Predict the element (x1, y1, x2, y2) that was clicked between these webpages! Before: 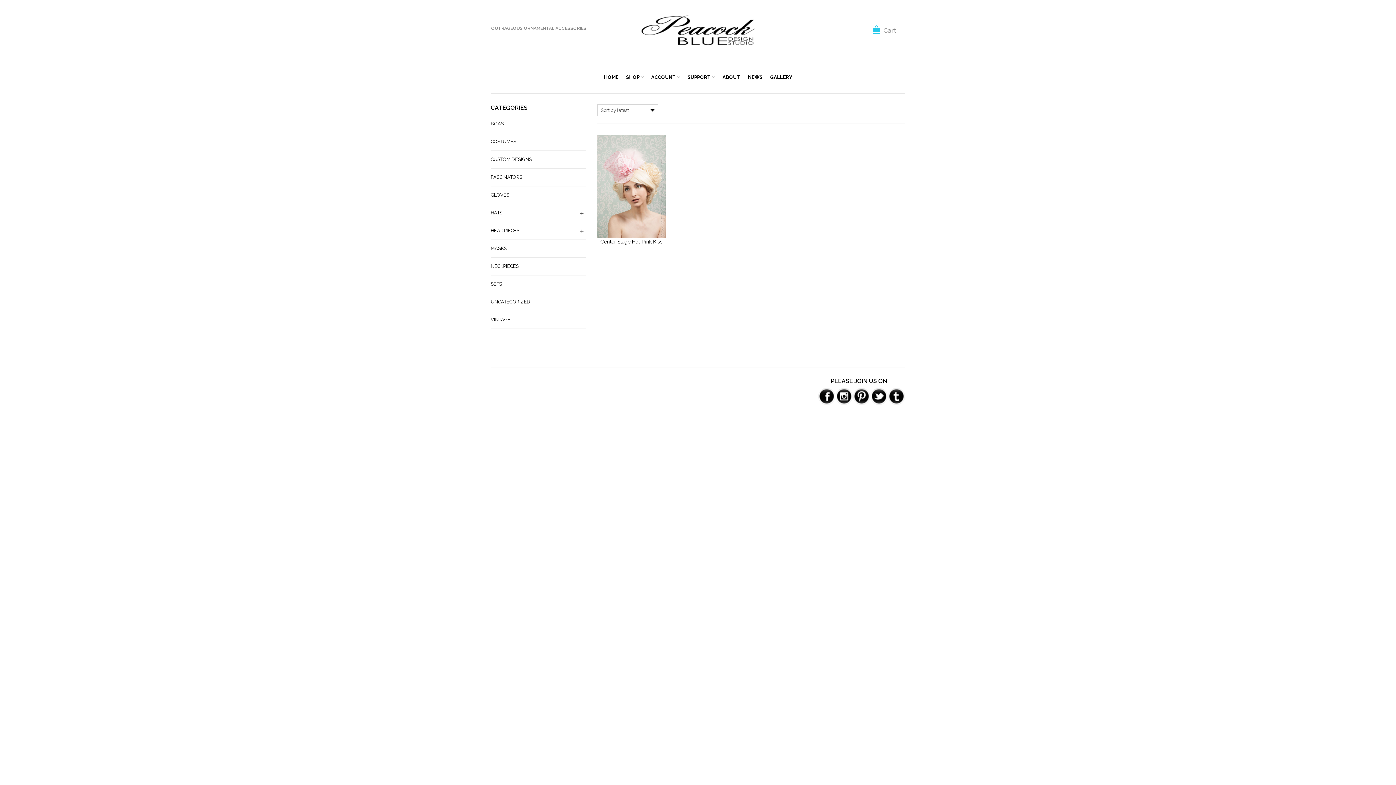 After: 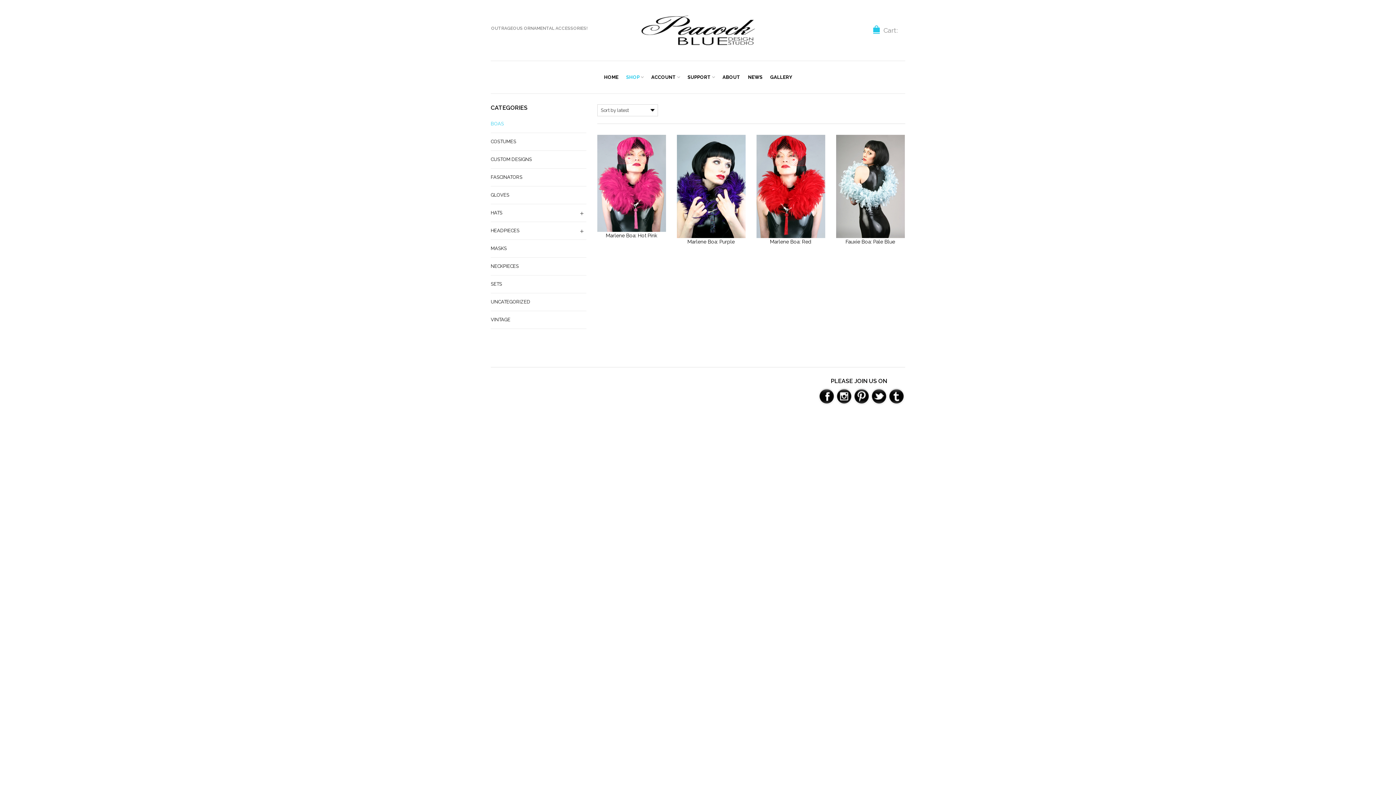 Action: label: BOAS bbox: (490, 115, 504, 132)